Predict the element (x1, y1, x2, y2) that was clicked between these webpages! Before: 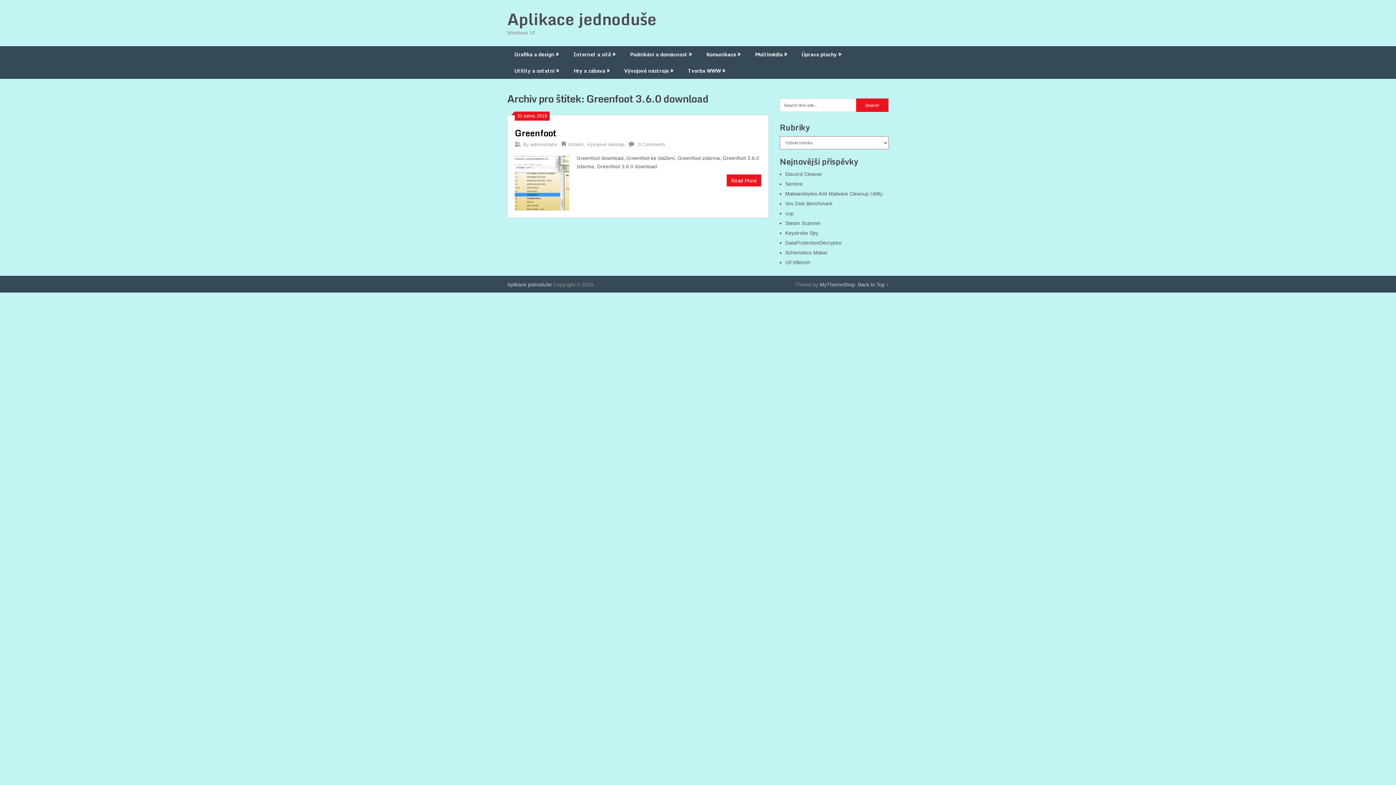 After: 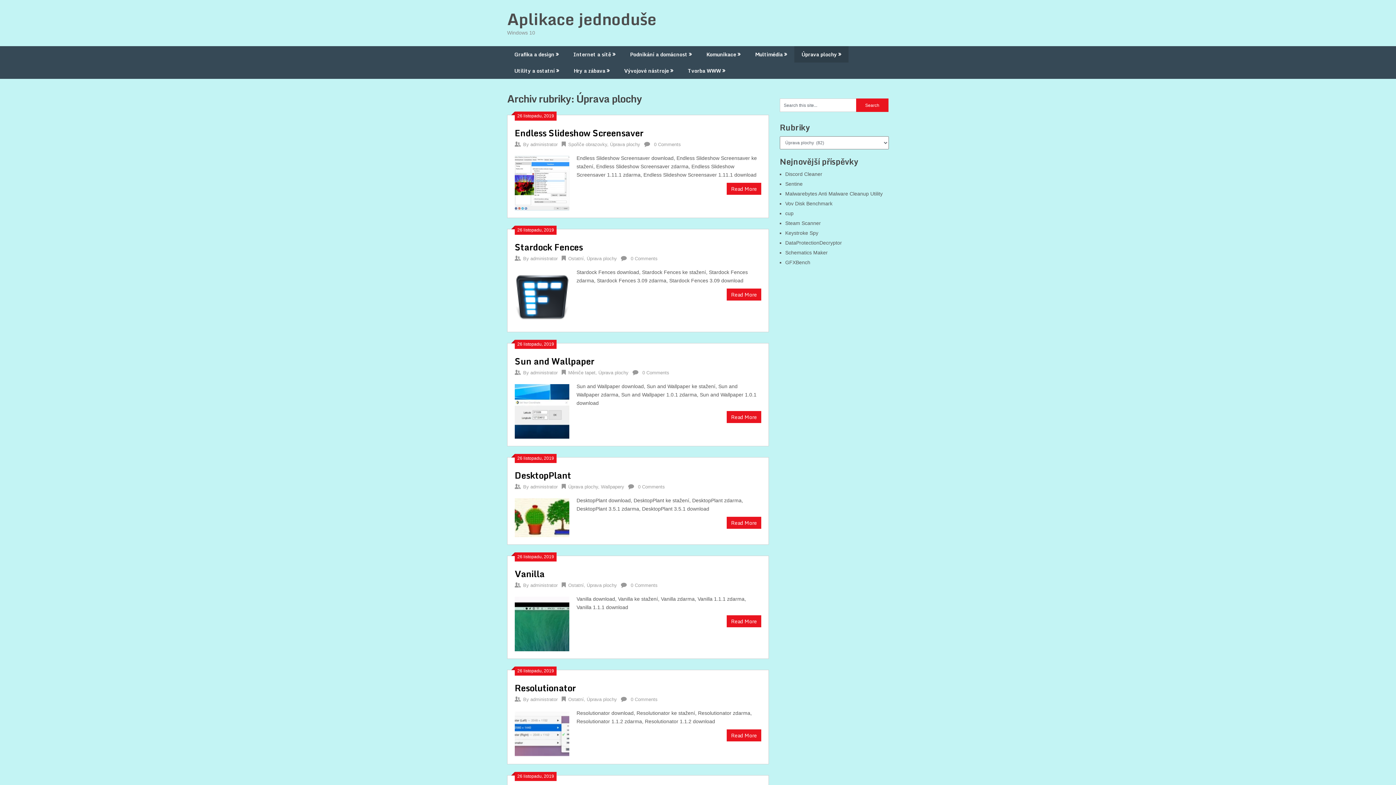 Action: label: Úprava plochy bbox: (794, 46, 848, 62)